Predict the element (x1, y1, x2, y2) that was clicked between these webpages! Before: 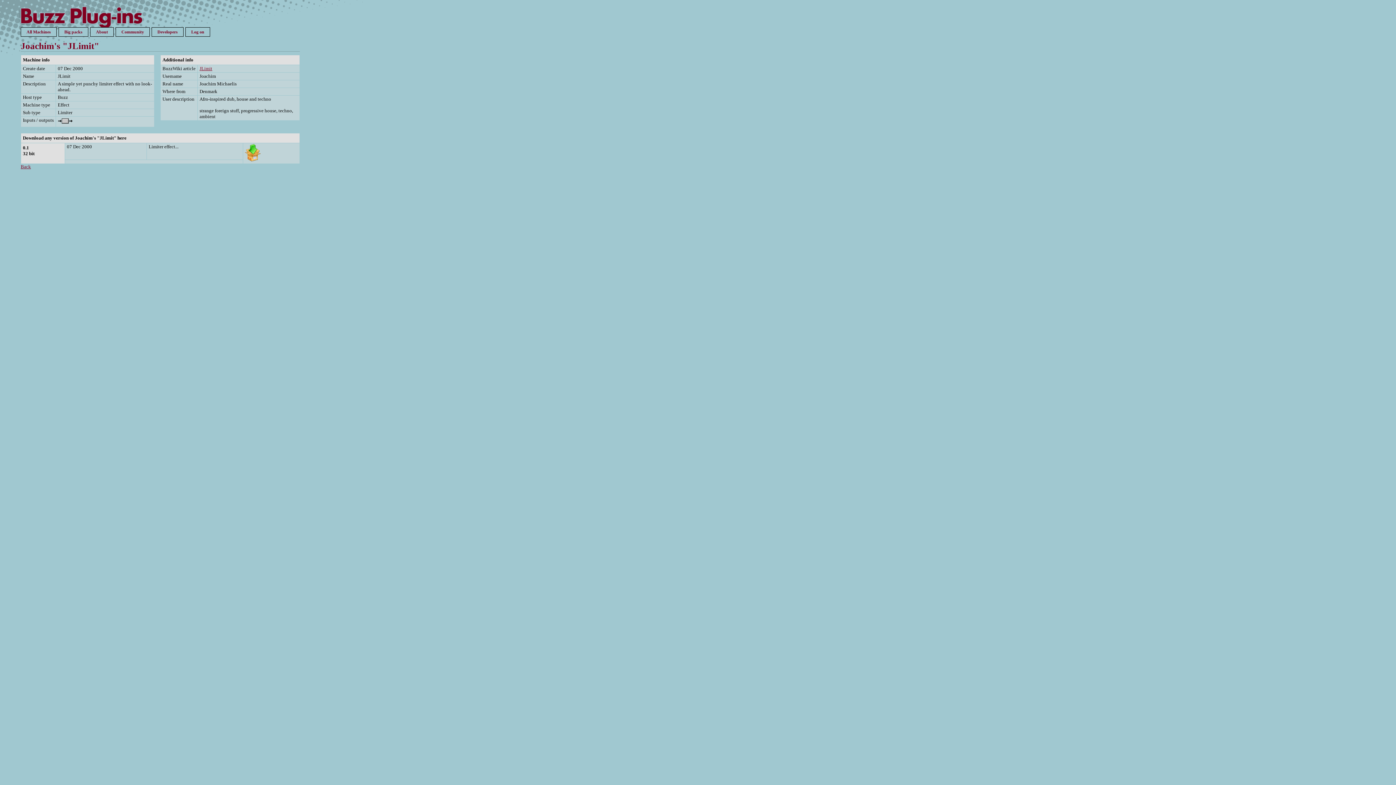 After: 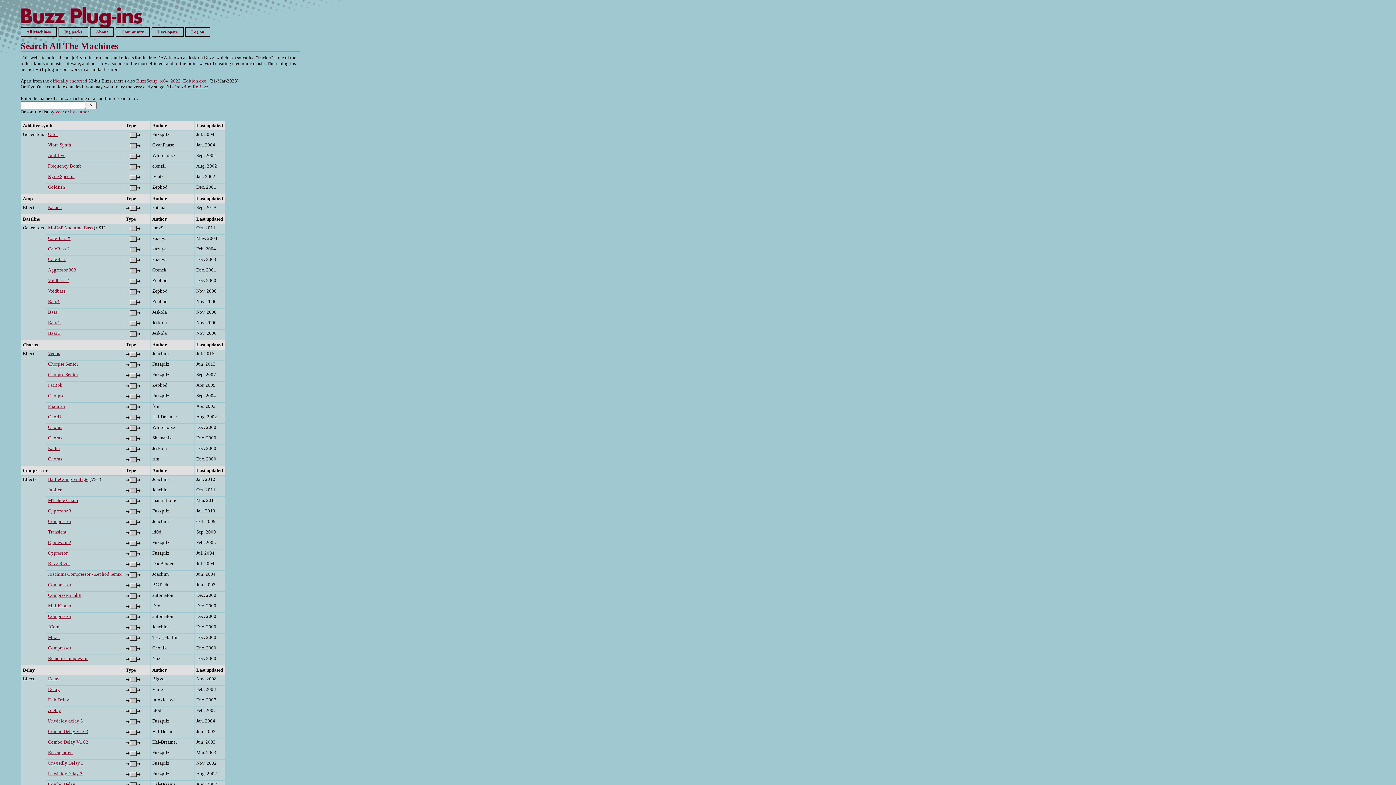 Action: bbox: (20, 164, 30, 169) label: Back